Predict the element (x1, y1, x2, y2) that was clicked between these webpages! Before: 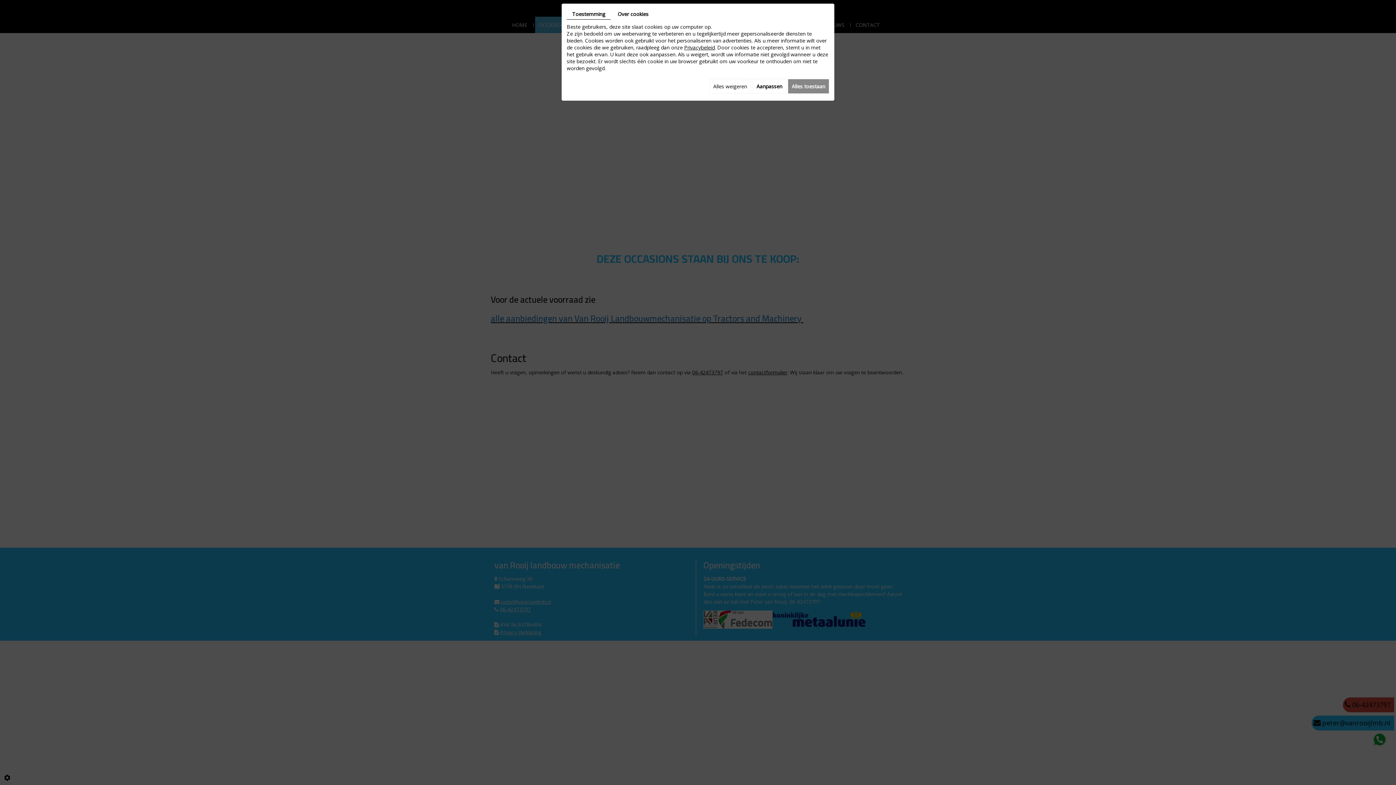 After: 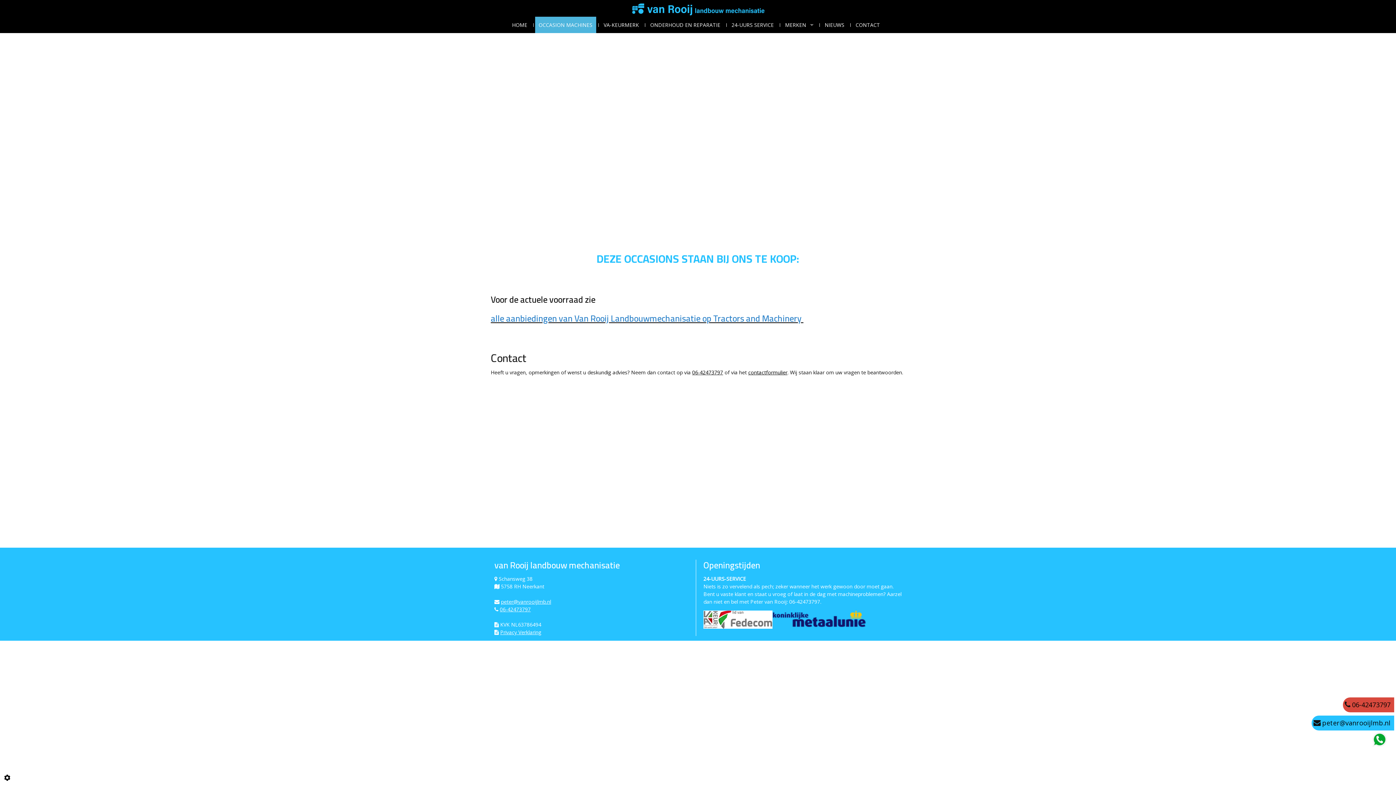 Action: label: Alles weigeren bbox: (709, 78, 751, 93)